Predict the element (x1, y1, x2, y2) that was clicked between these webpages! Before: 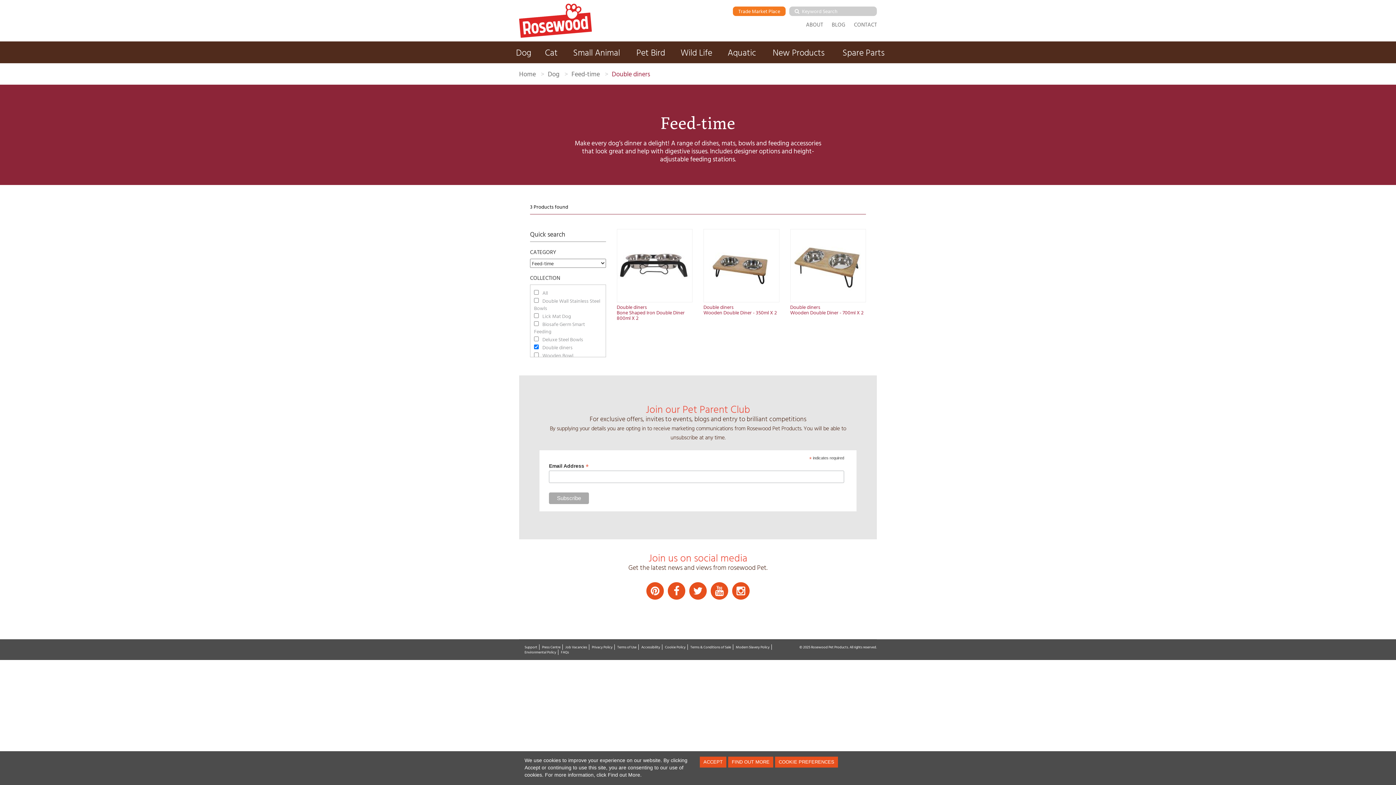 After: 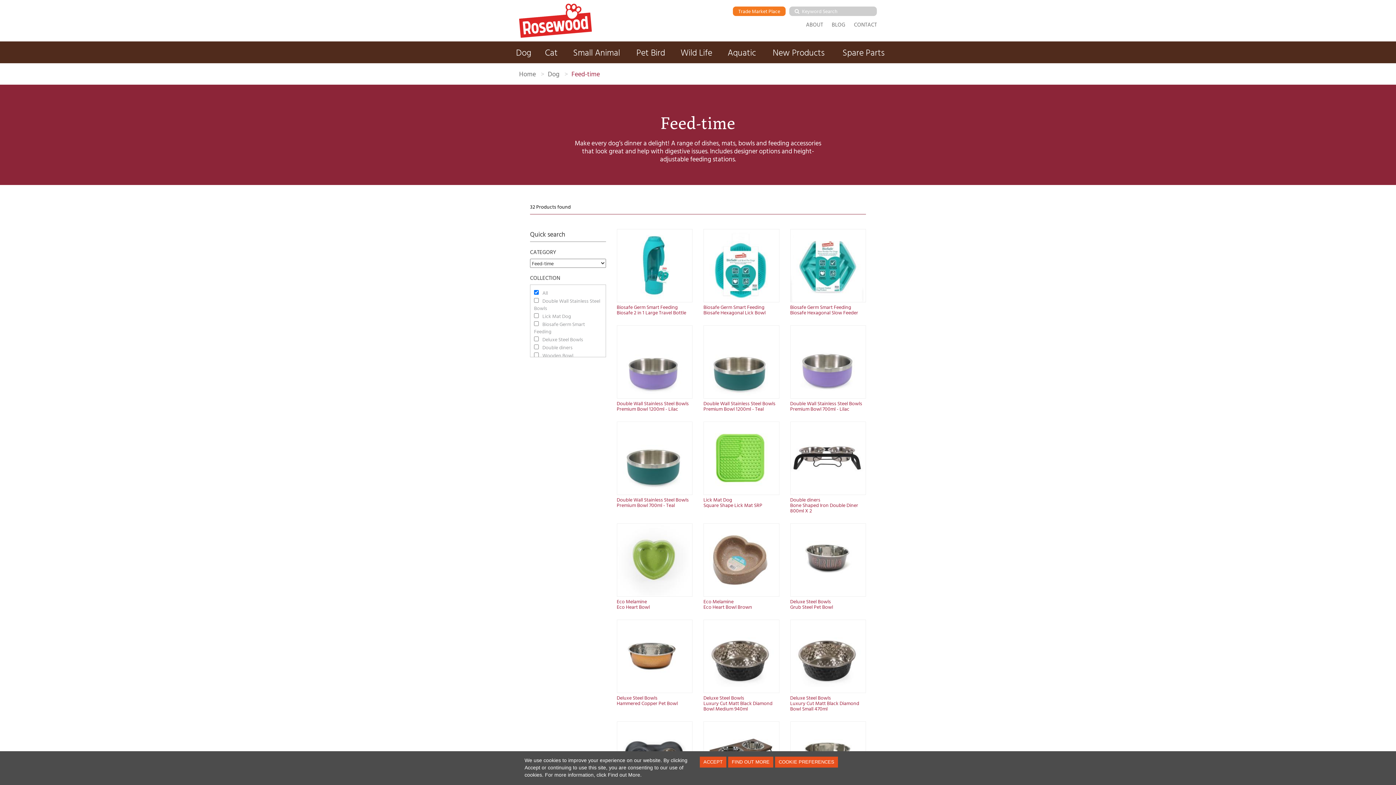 Action: label: Feed-time bbox: (571, 69, 600, 78)